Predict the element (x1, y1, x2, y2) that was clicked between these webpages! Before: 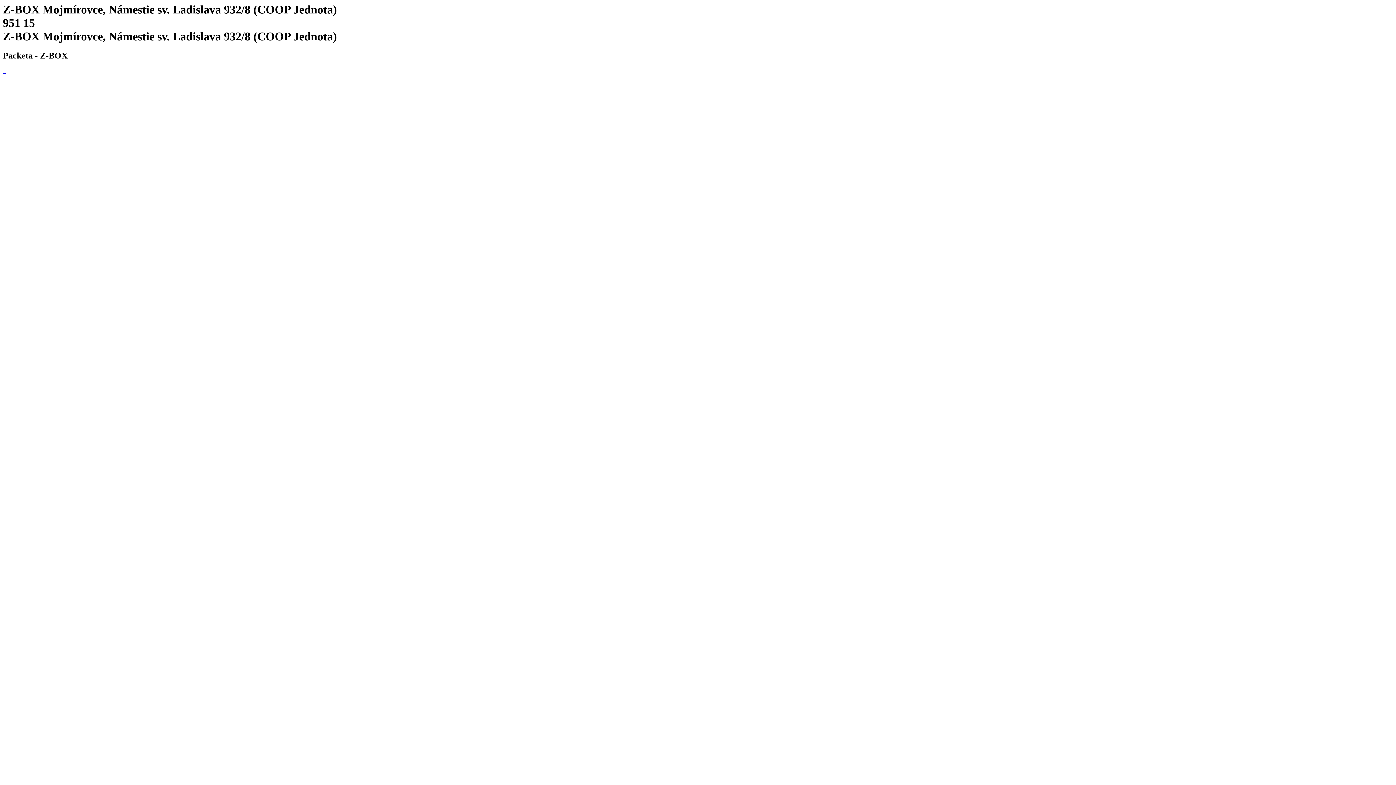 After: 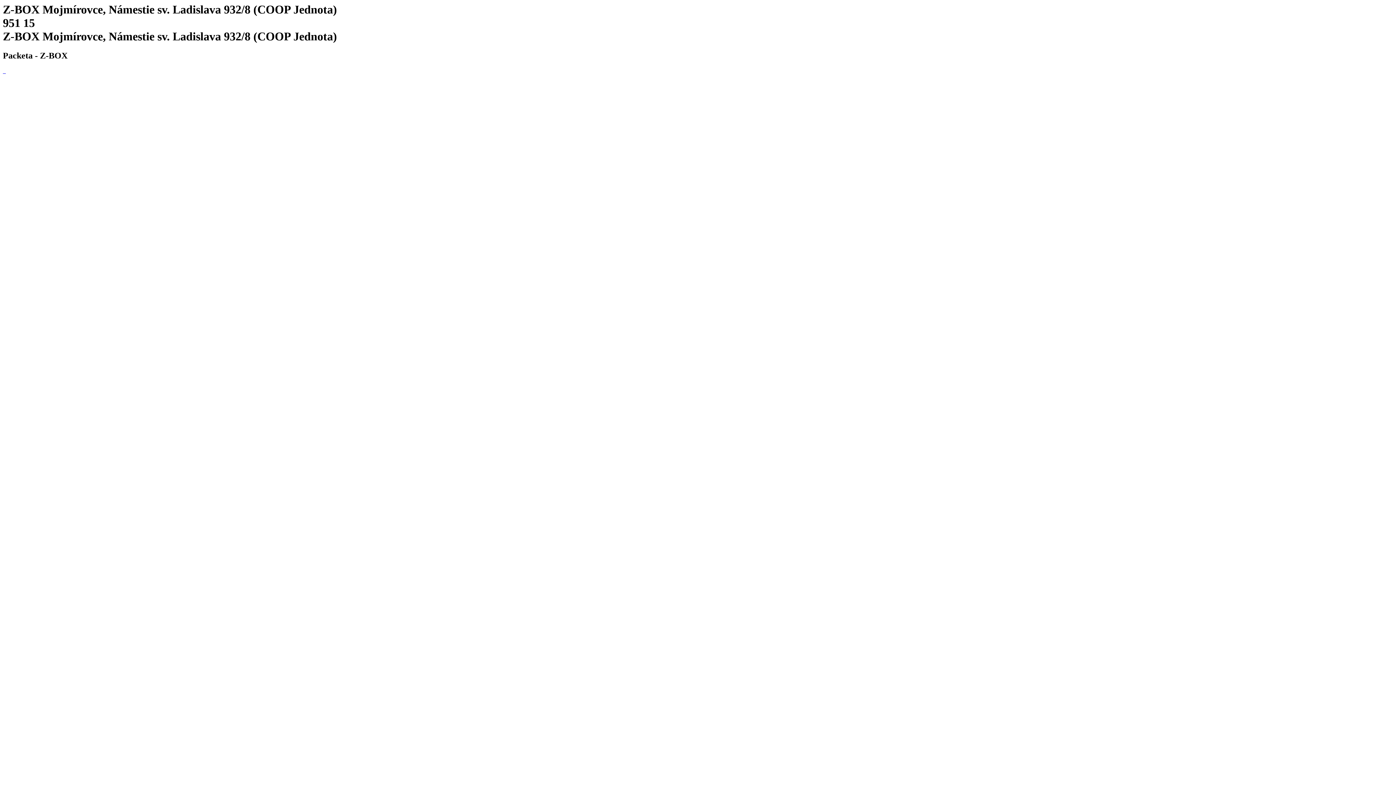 Action: bbox: (2, 68, 4, 74) label:  